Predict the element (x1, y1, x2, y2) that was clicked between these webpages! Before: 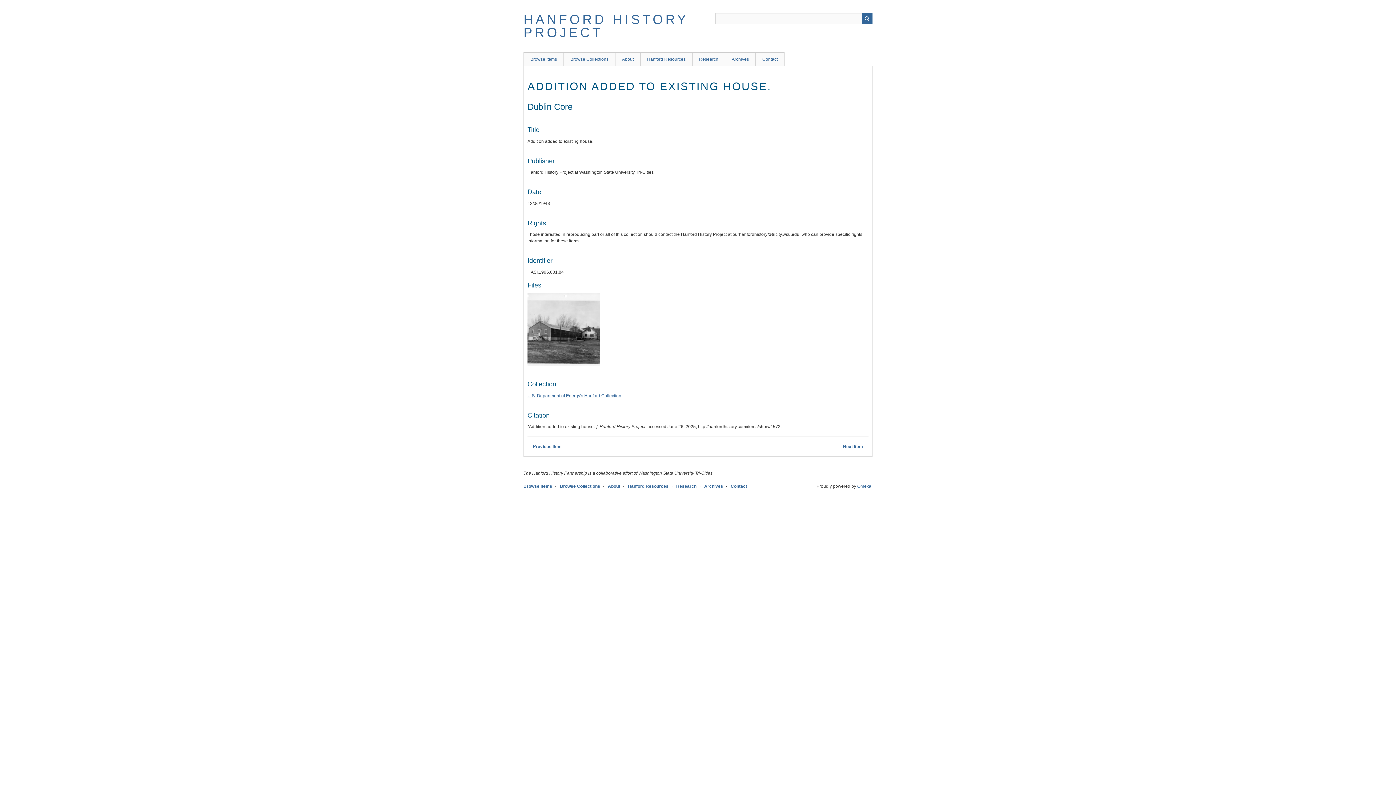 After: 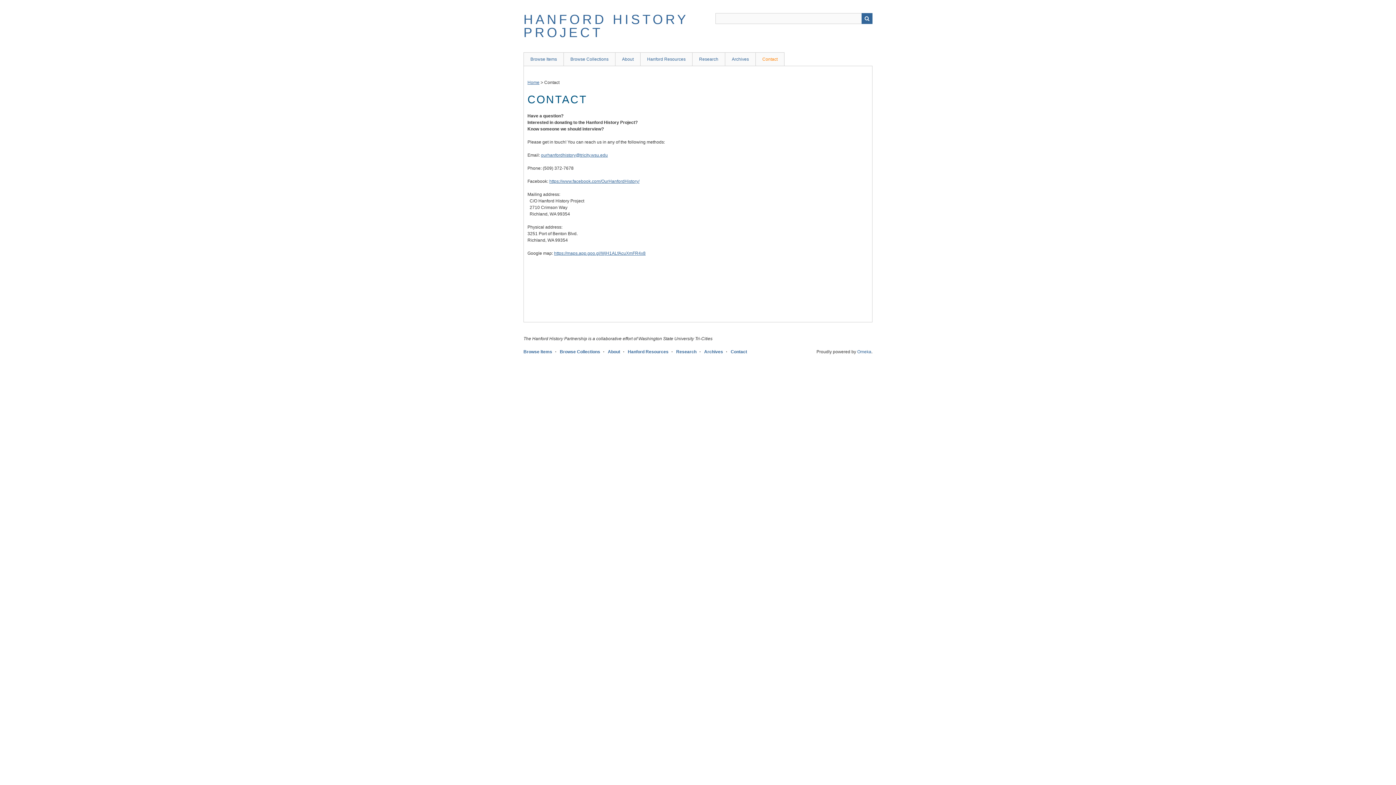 Action: bbox: (755, 52, 784, 66) label: Contact